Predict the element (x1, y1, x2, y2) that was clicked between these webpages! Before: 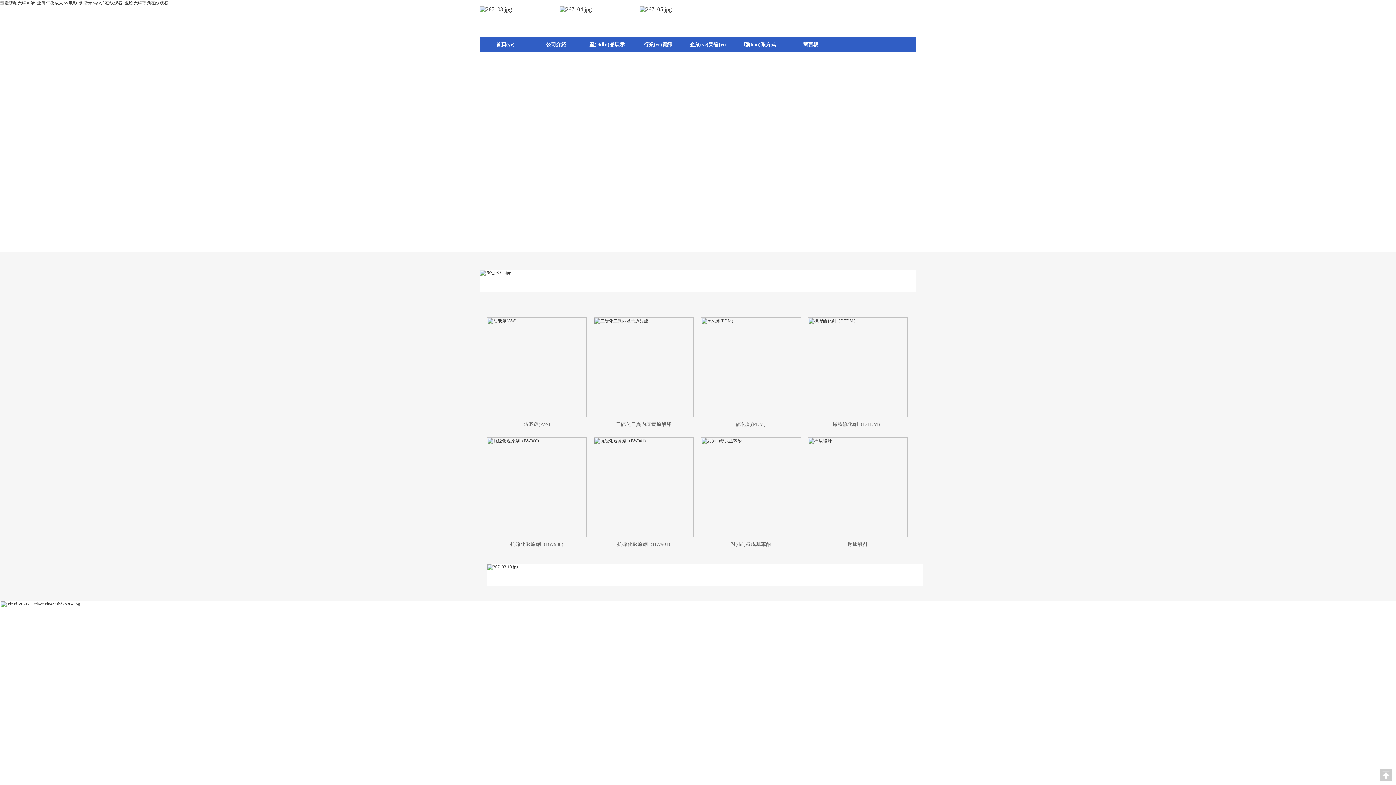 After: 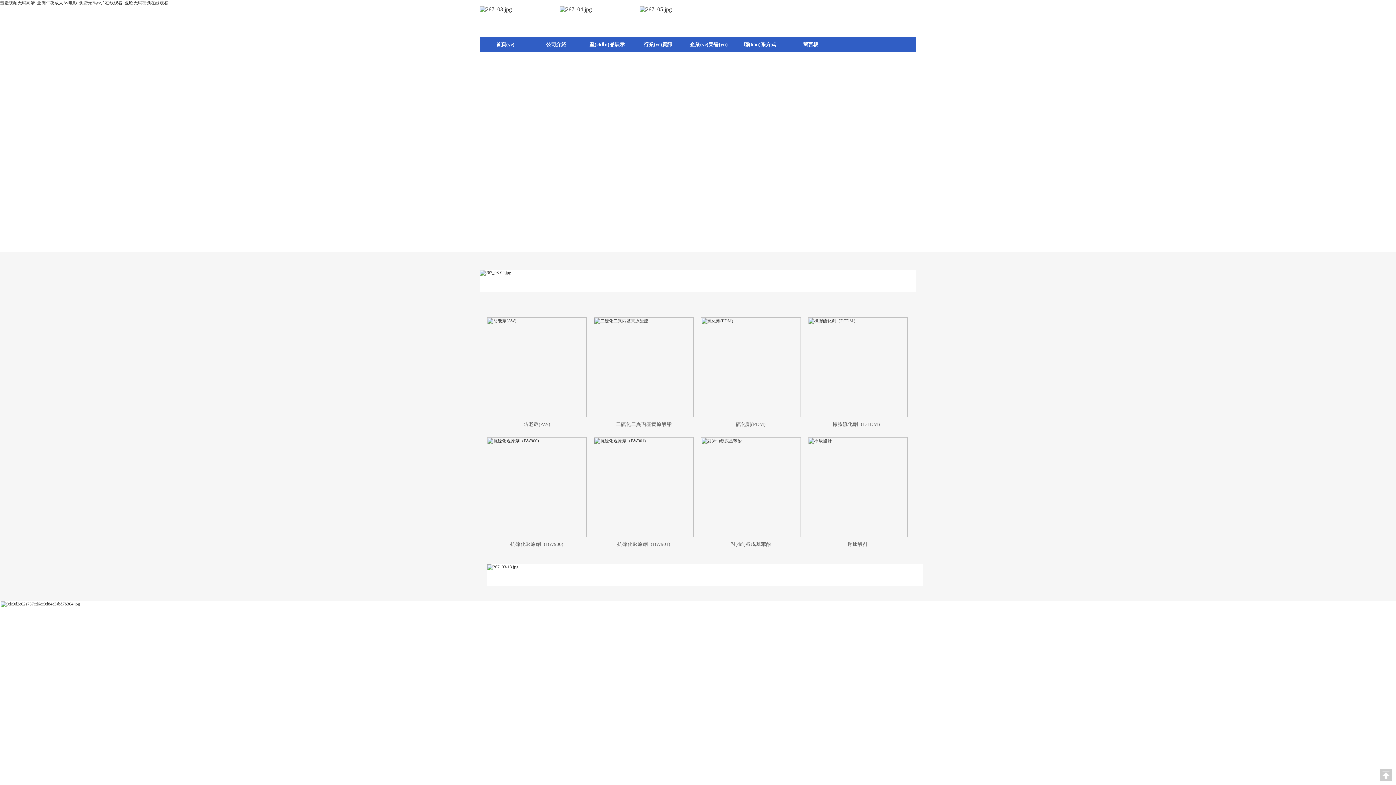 Action: bbox: (480, 52, 916, 252)